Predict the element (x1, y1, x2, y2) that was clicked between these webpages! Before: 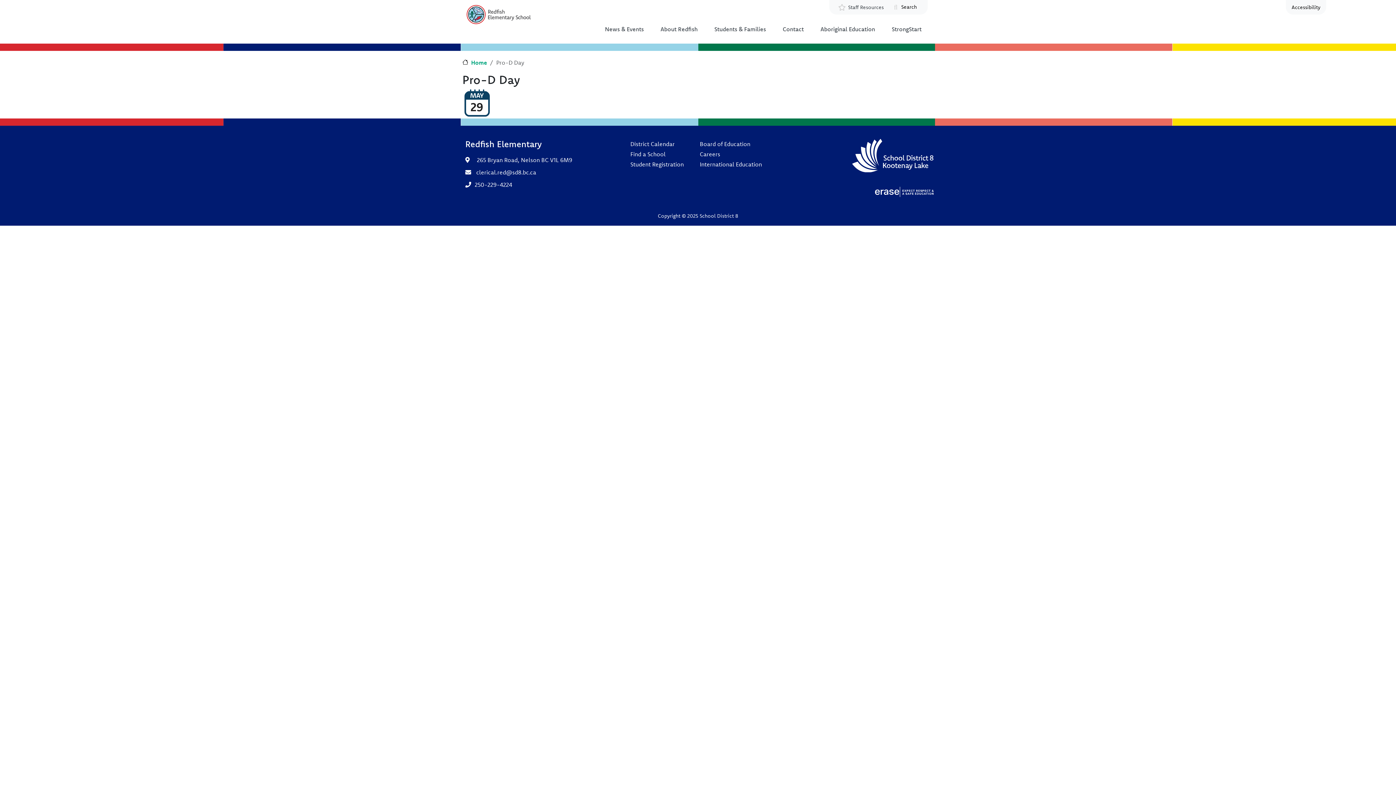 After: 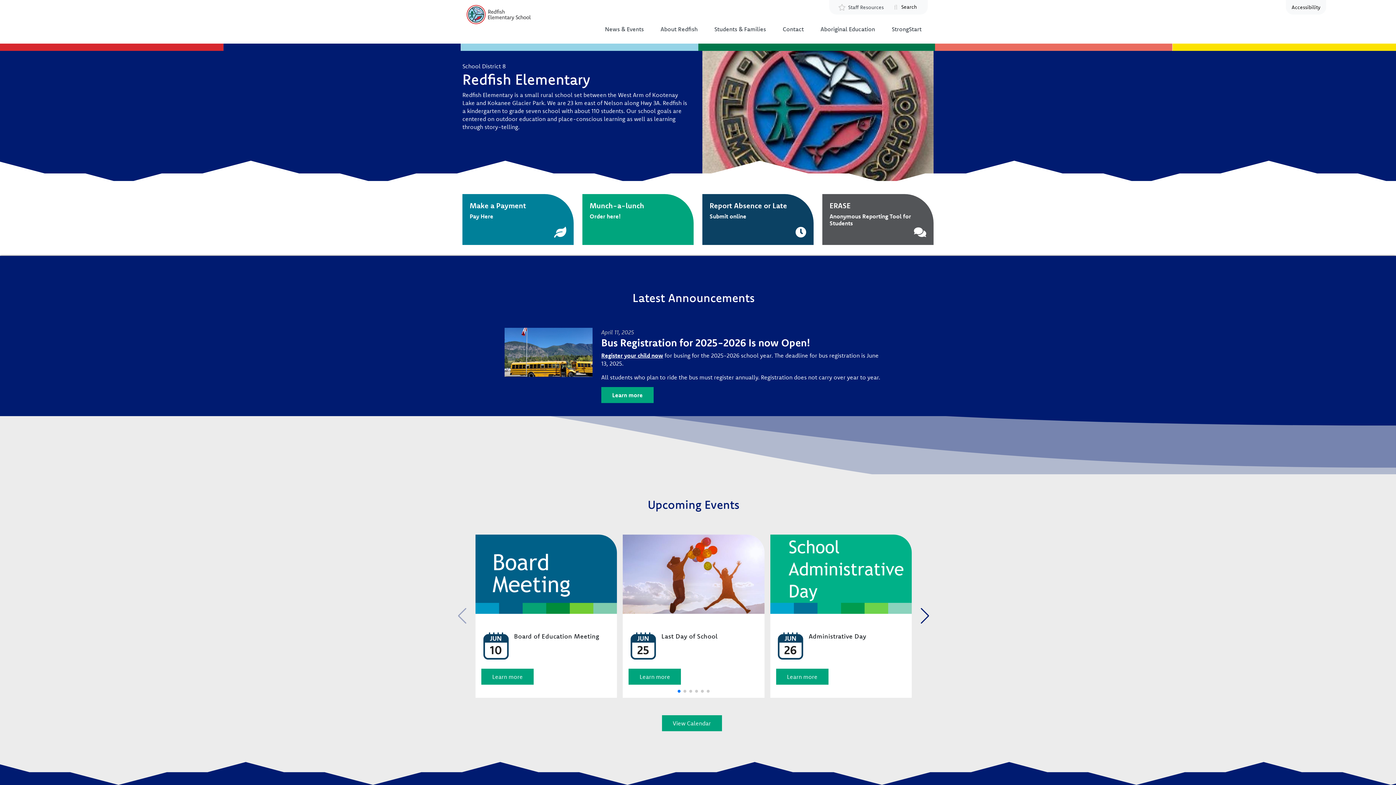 Action: bbox: (462, 58, 487, 66) label: Home